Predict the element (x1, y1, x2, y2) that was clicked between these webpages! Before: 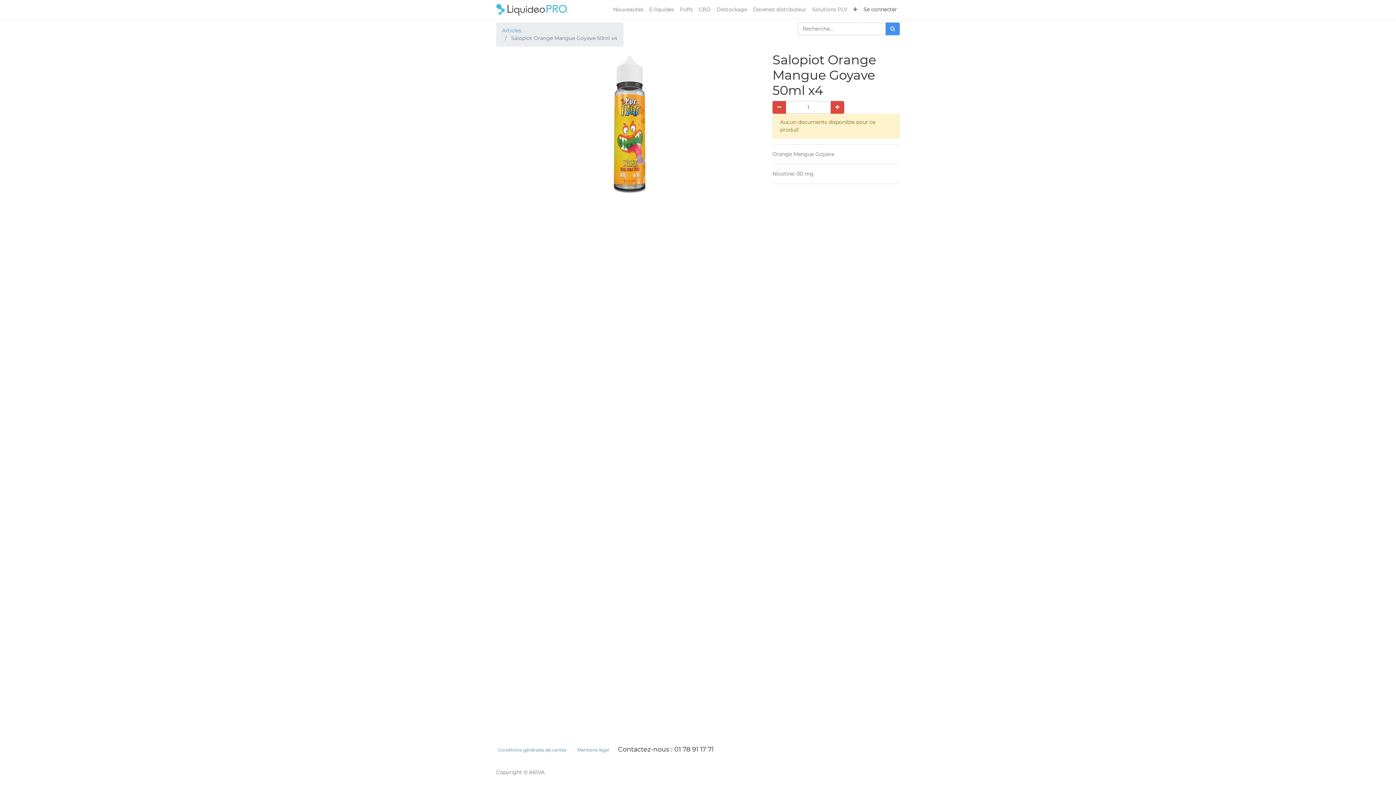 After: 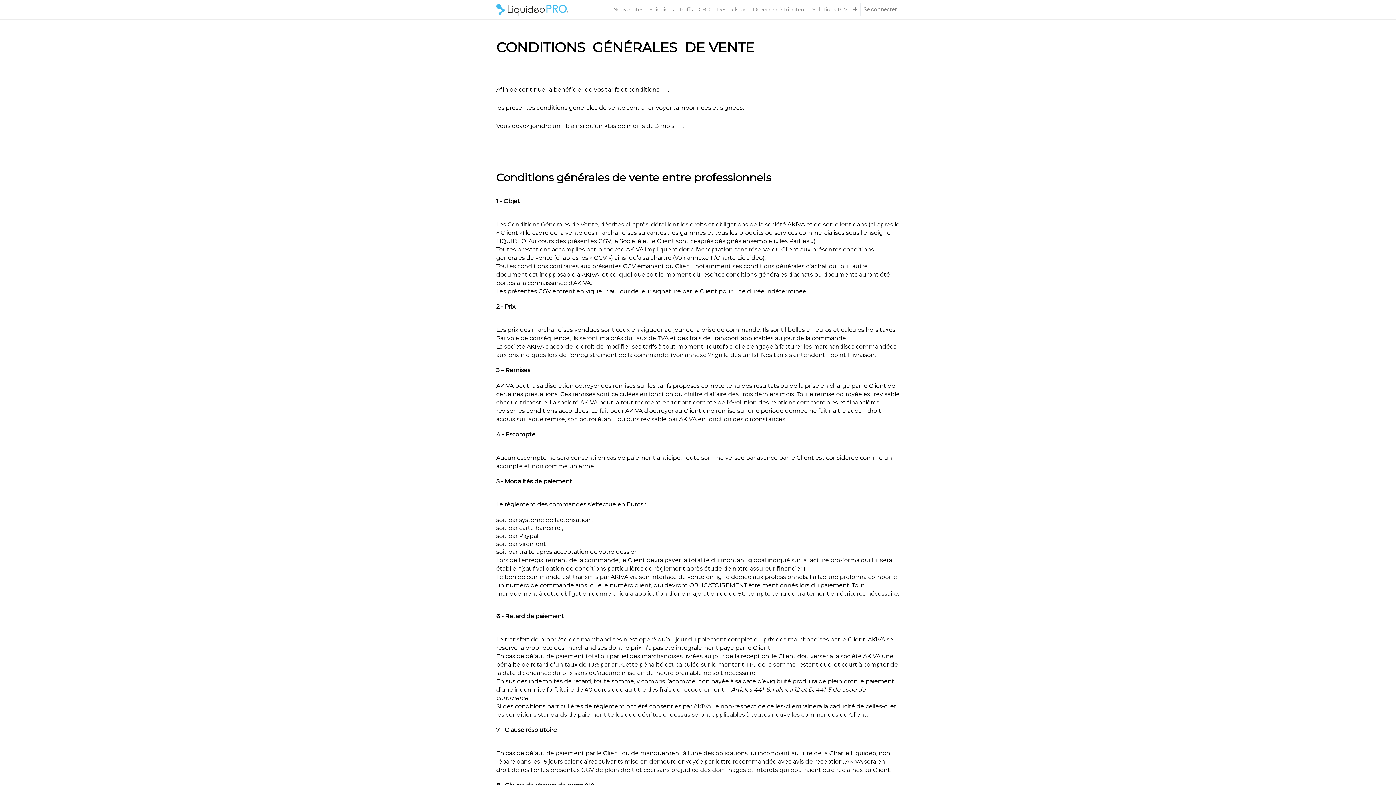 Action: bbox: (496, 747, 568, 753) label: Conditions générales de ventes